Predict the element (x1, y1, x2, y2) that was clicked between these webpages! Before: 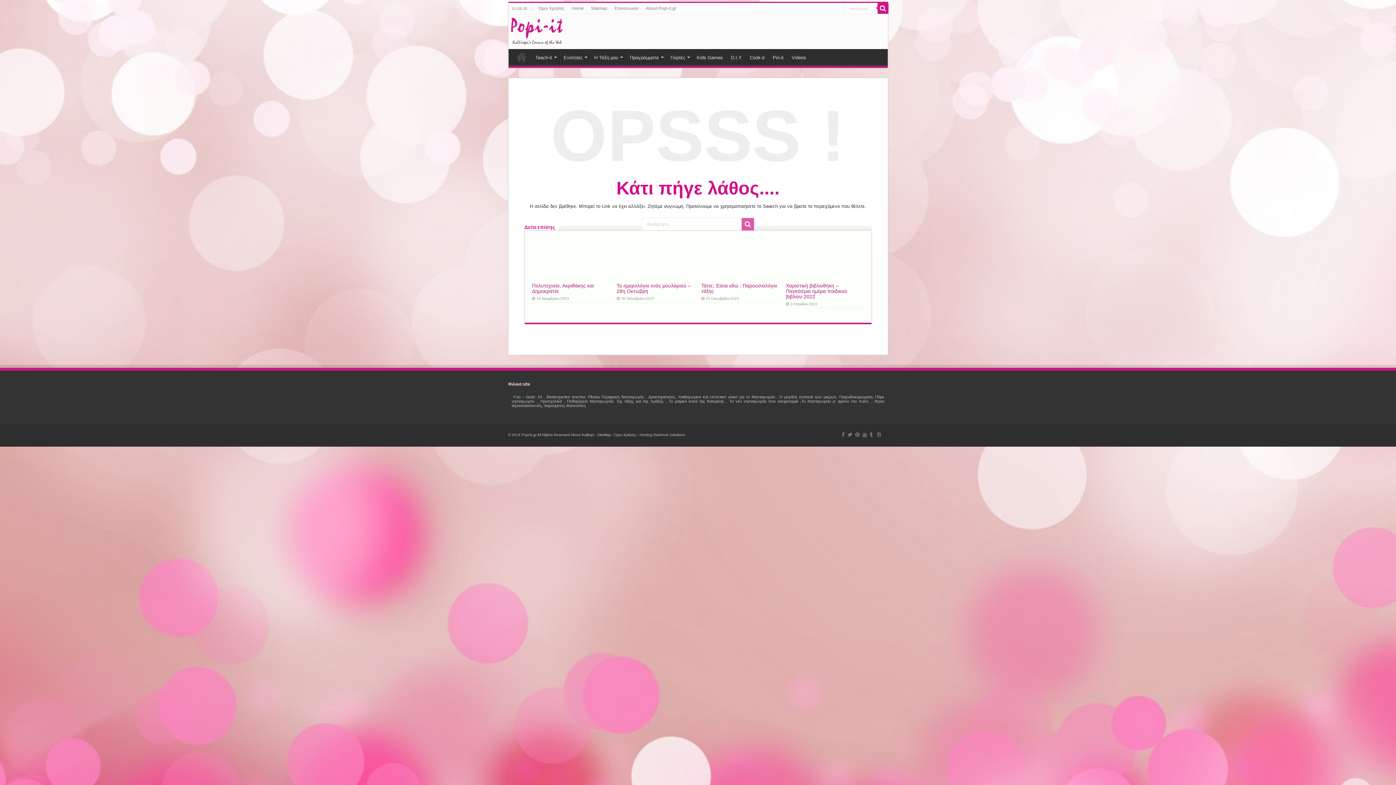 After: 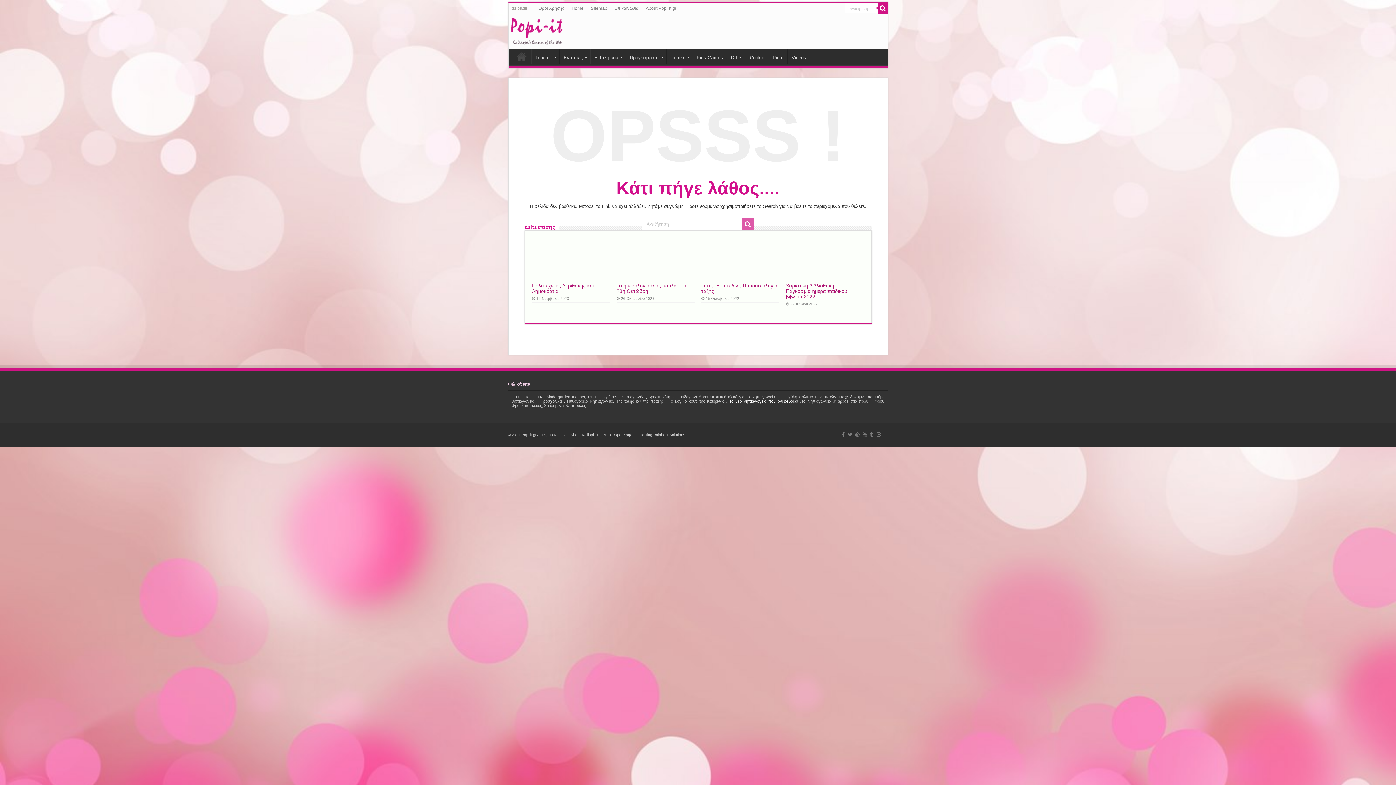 Action: bbox: (729, 399, 798, 403) label: Το νέο νηπιαγωγείο που ονειρεύομαι